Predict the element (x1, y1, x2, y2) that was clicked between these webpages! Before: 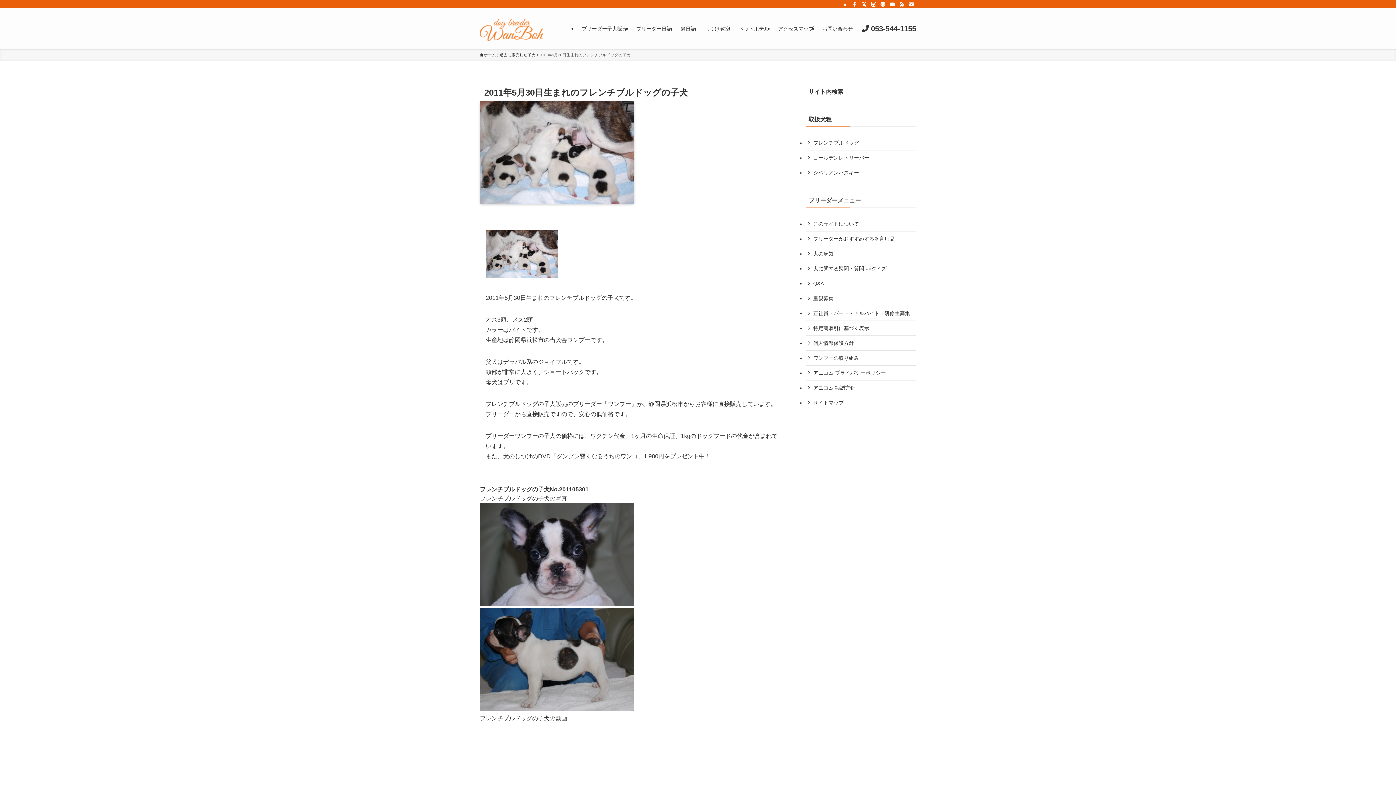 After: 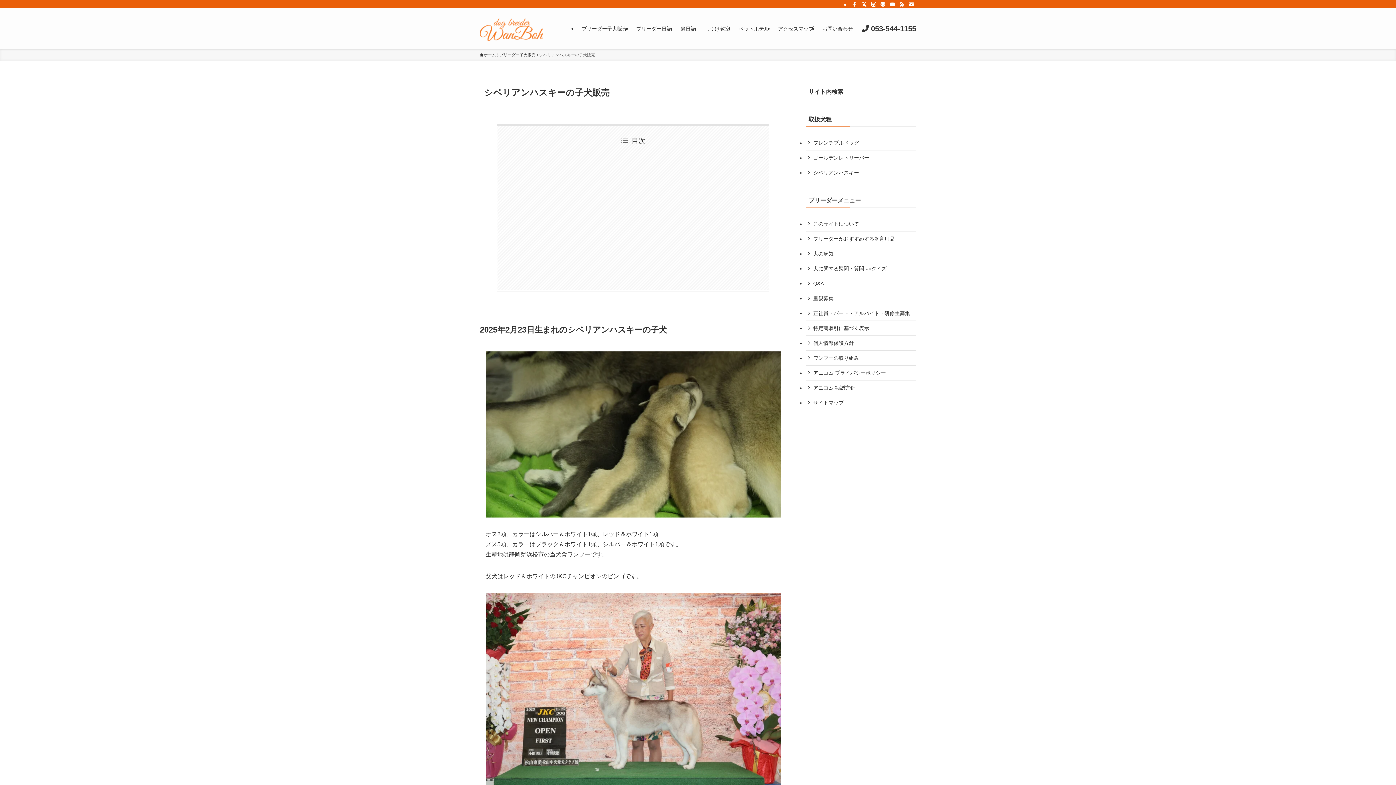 Action: bbox: (805, 165, 916, 180) label: シベリアンハスキー